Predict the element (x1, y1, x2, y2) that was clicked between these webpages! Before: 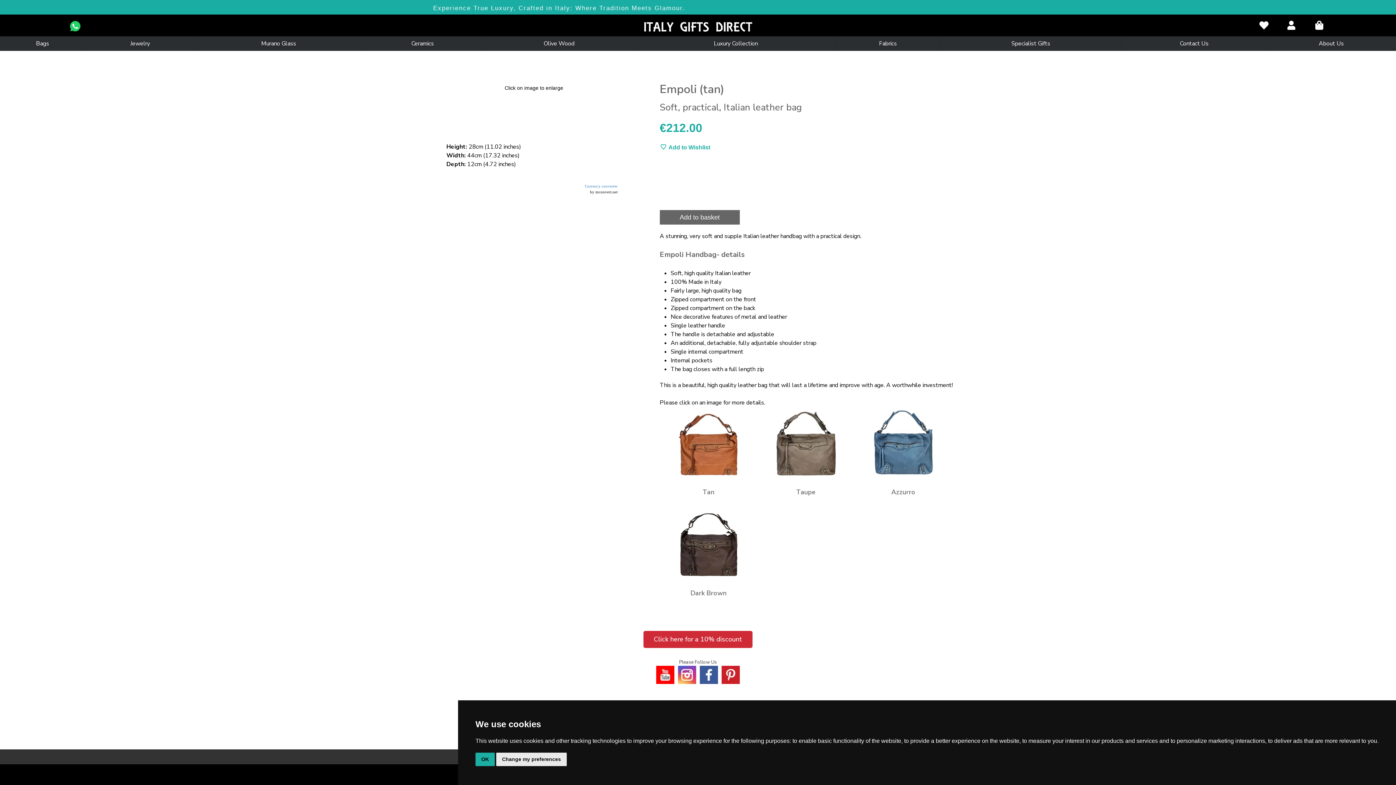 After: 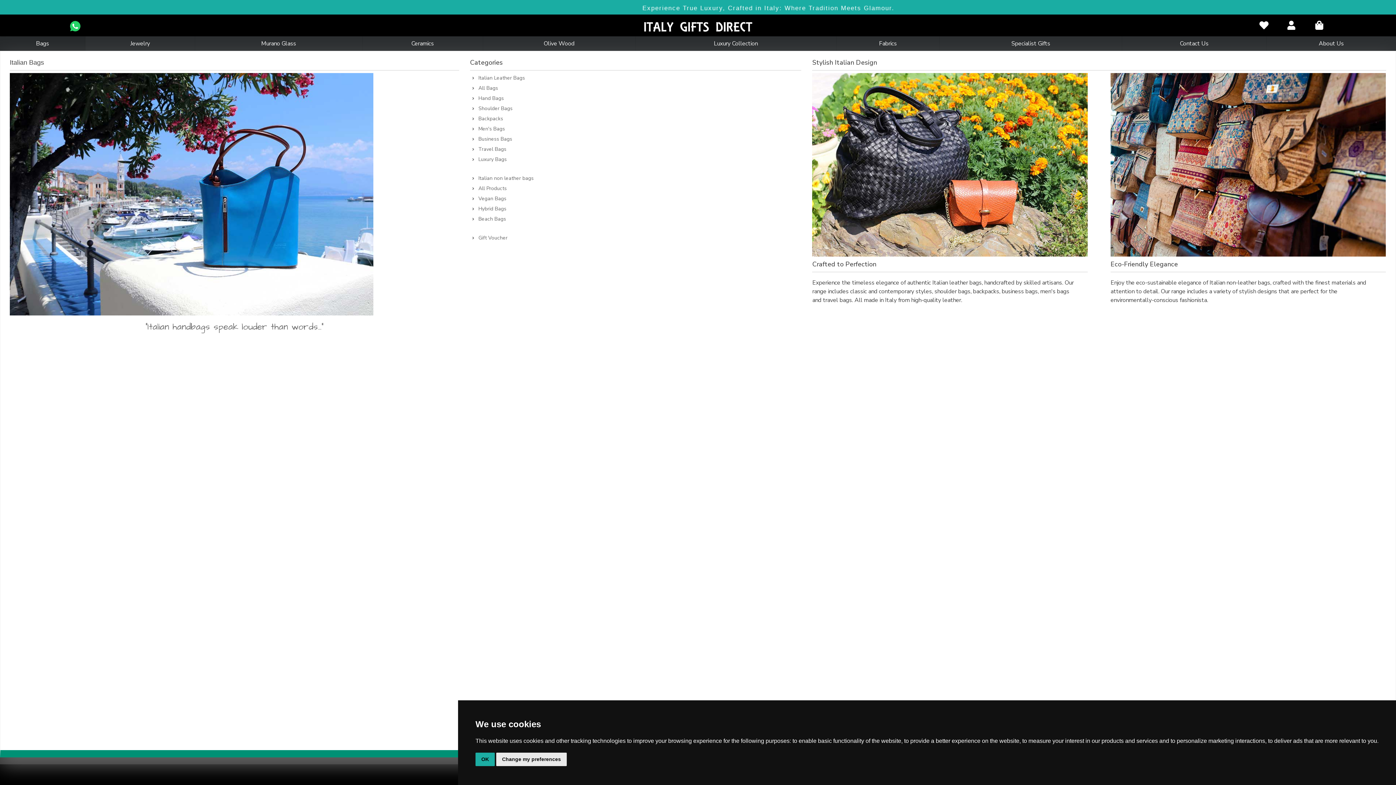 Action: label: Bags bbox: (0, 36, 85, 50)